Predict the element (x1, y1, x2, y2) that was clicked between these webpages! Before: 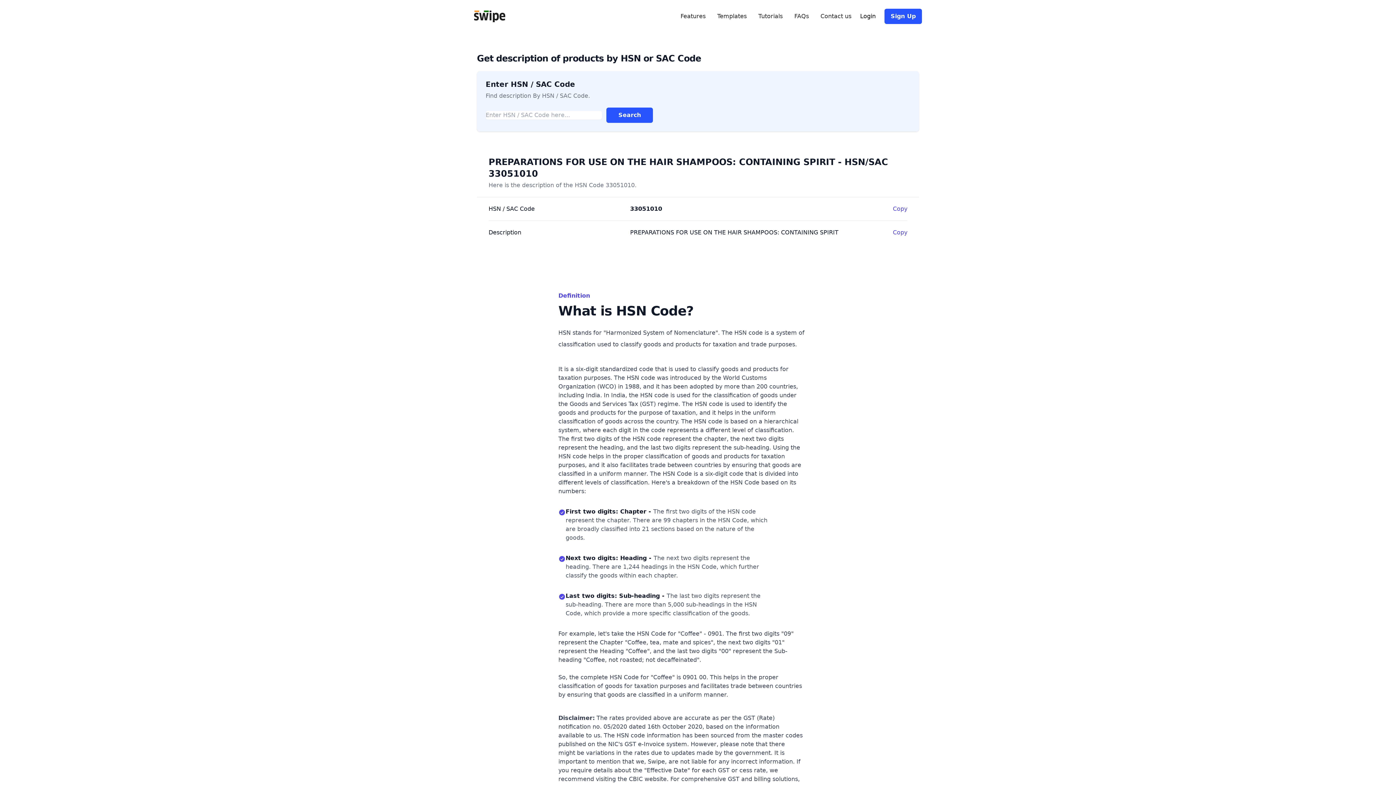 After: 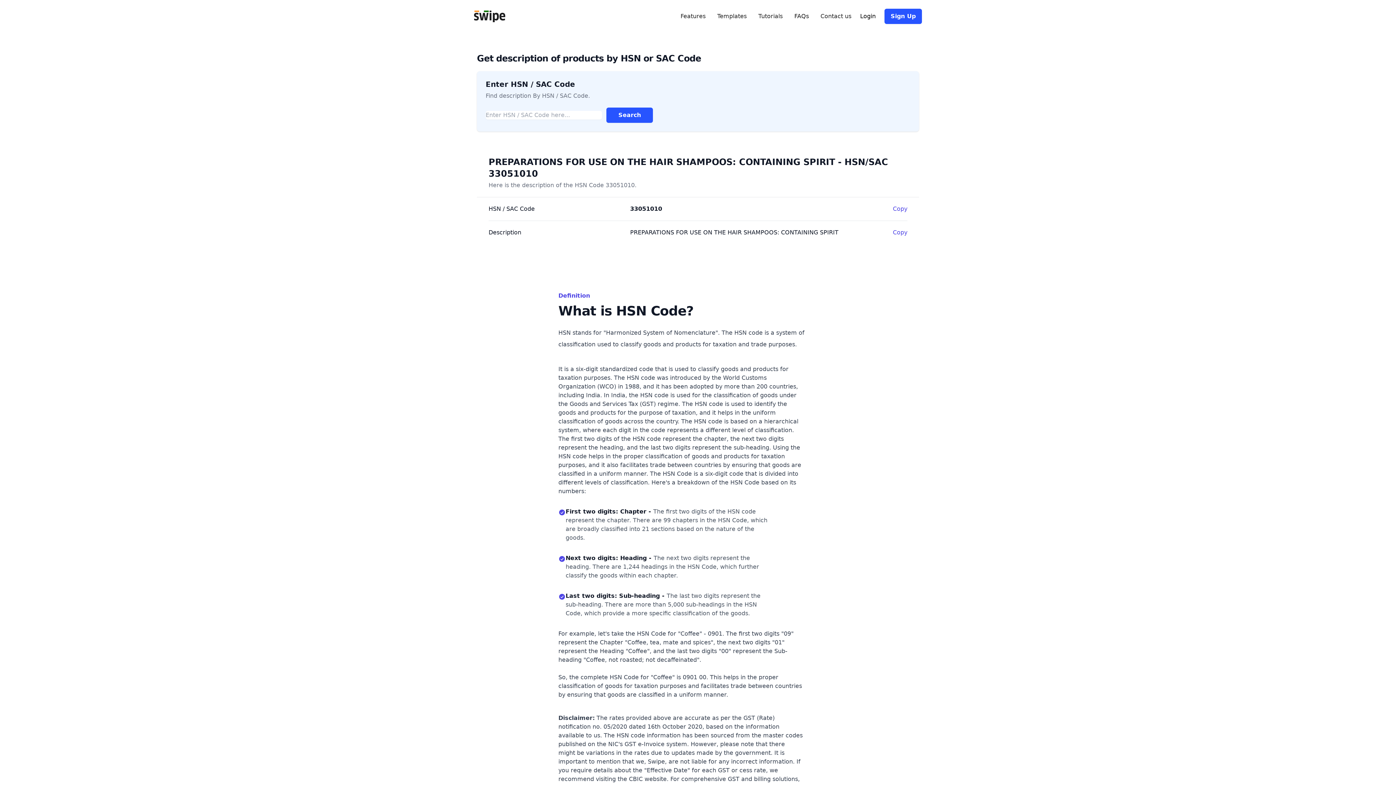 Action: bbox: (794, 12, 809, 20) label: FAQs